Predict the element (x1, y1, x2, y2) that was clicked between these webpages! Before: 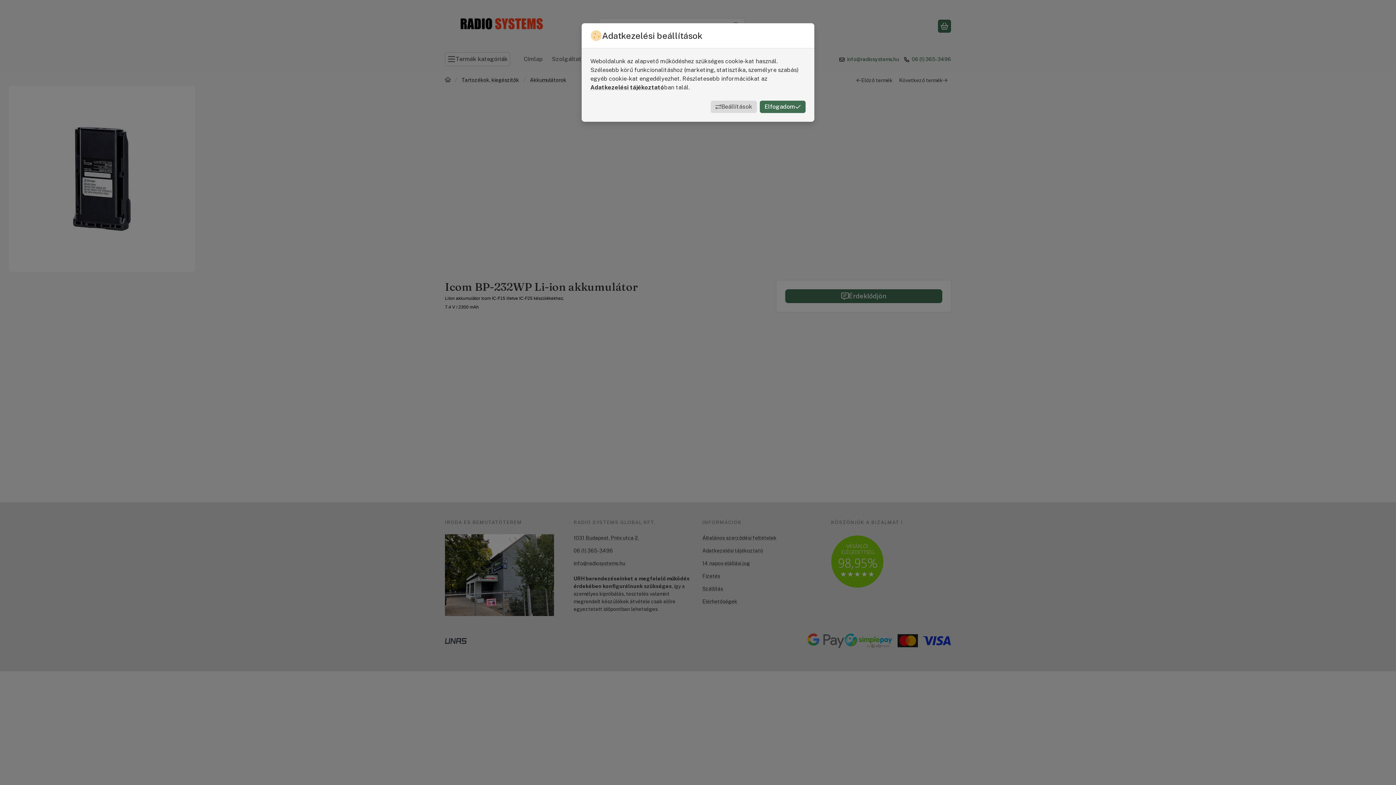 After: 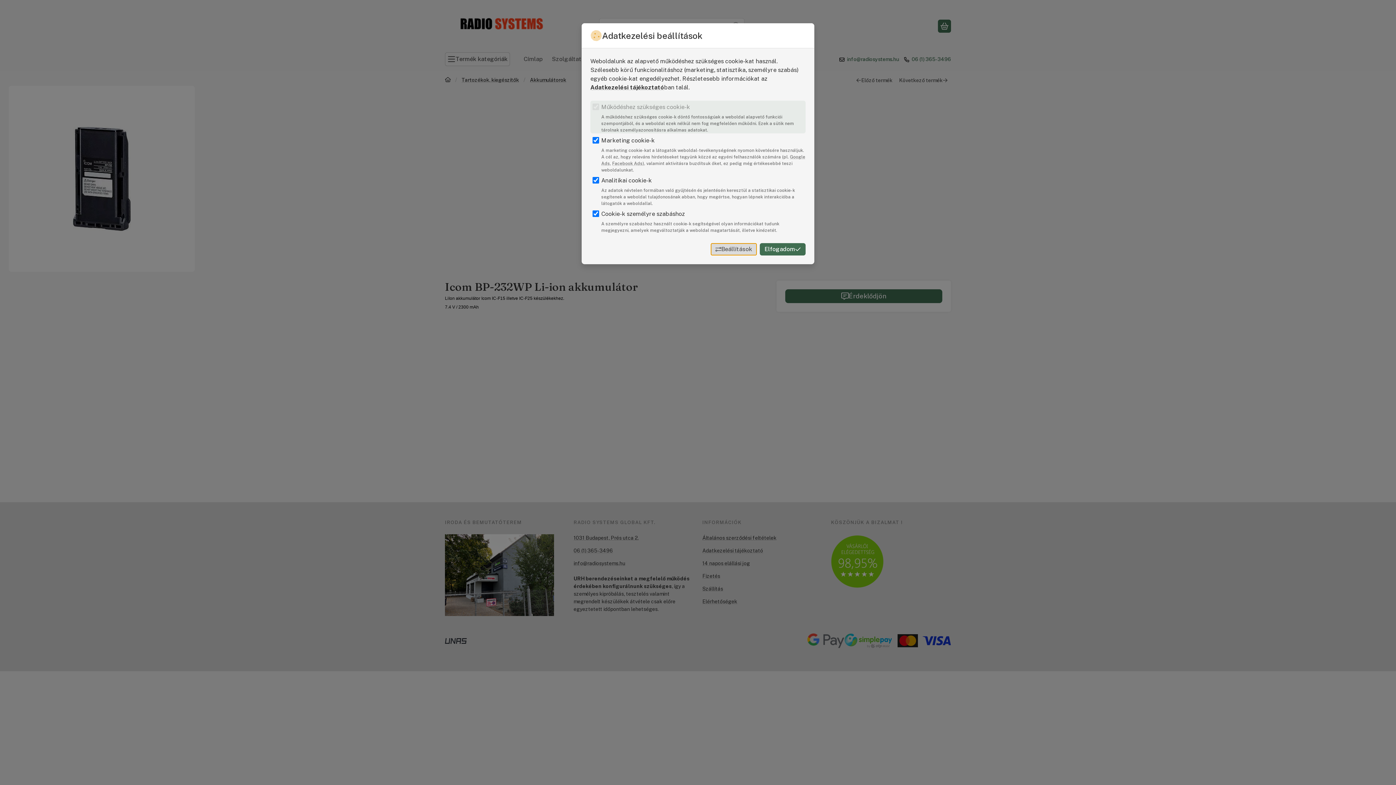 Action: label: Beállítások bbox: (710, 100, 757, 113)